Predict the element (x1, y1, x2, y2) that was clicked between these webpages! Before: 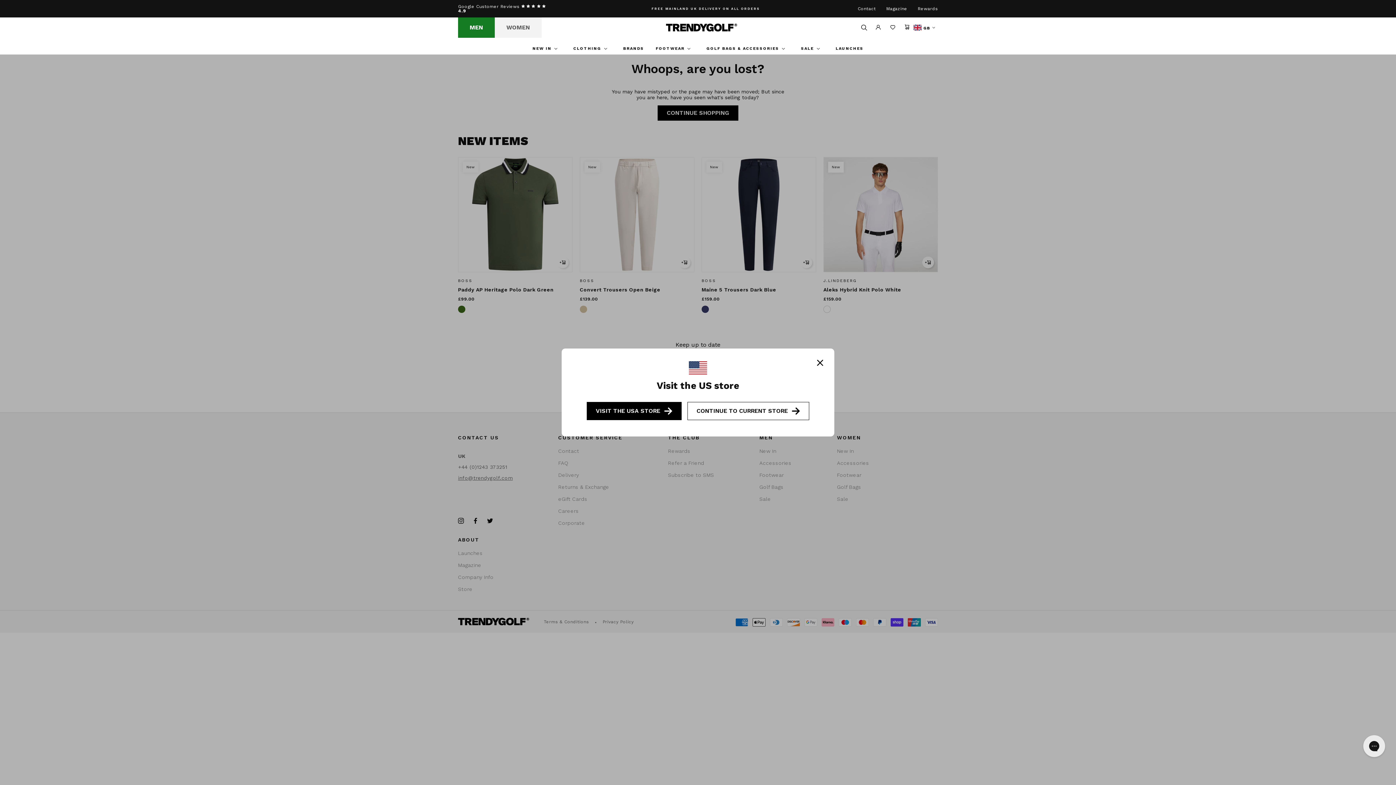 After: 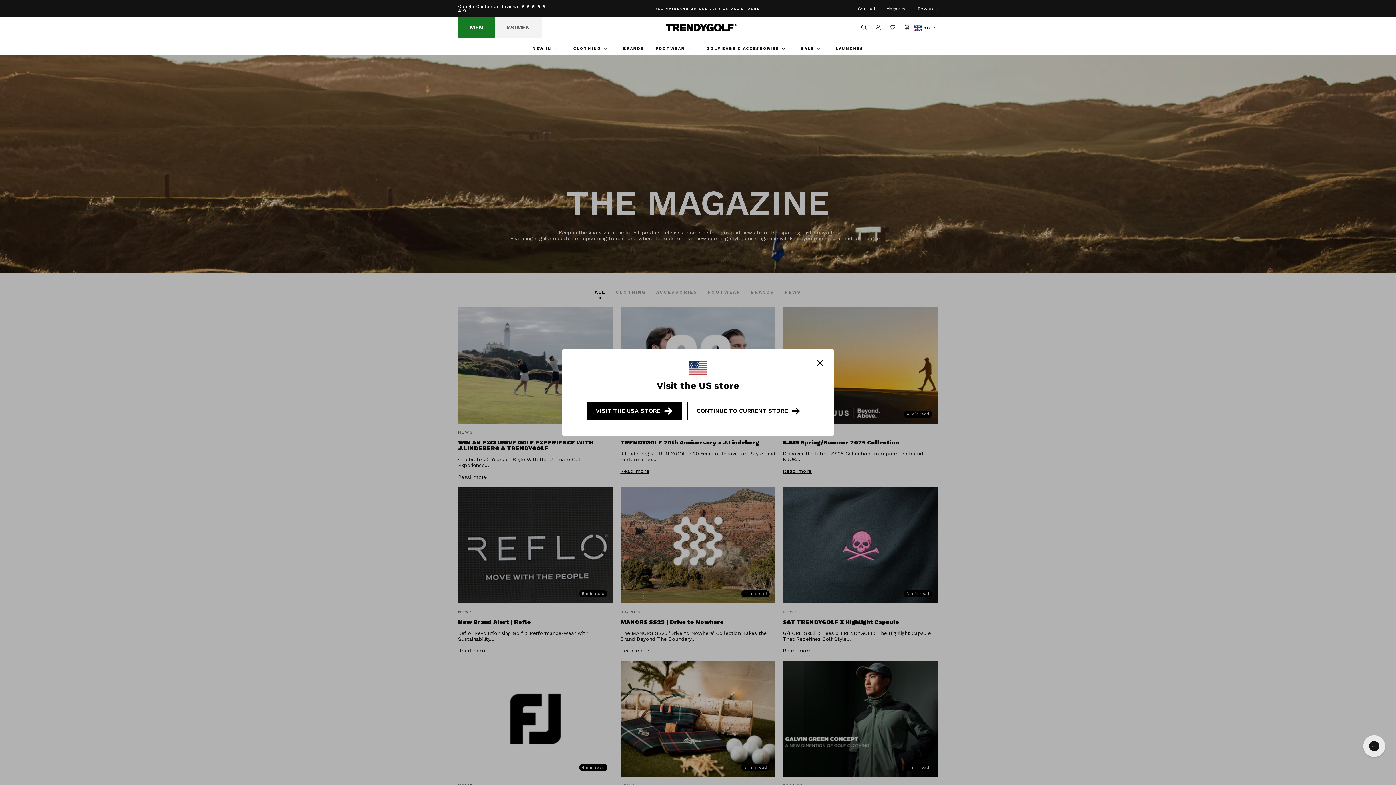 Action: label: Magazine bbox: (886, 6, 907, 10)